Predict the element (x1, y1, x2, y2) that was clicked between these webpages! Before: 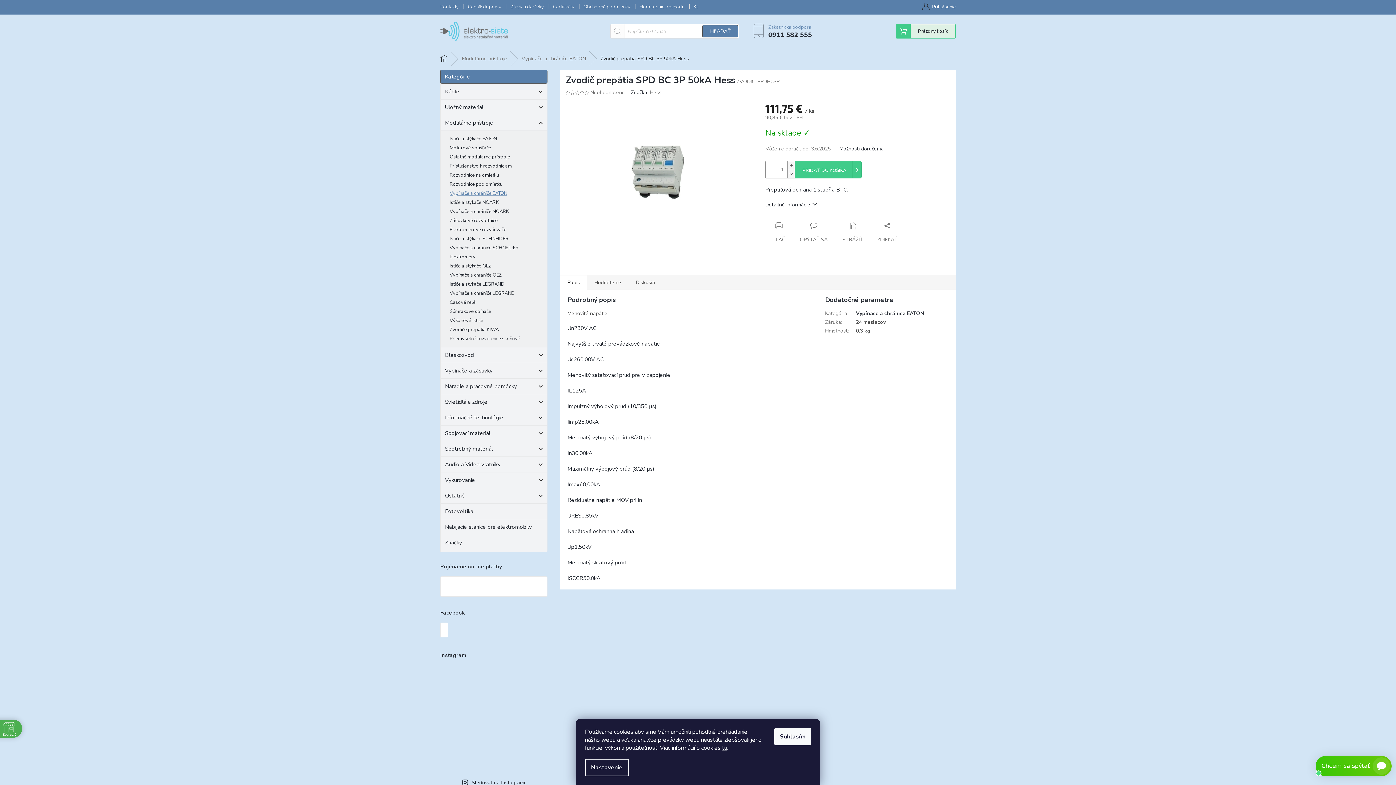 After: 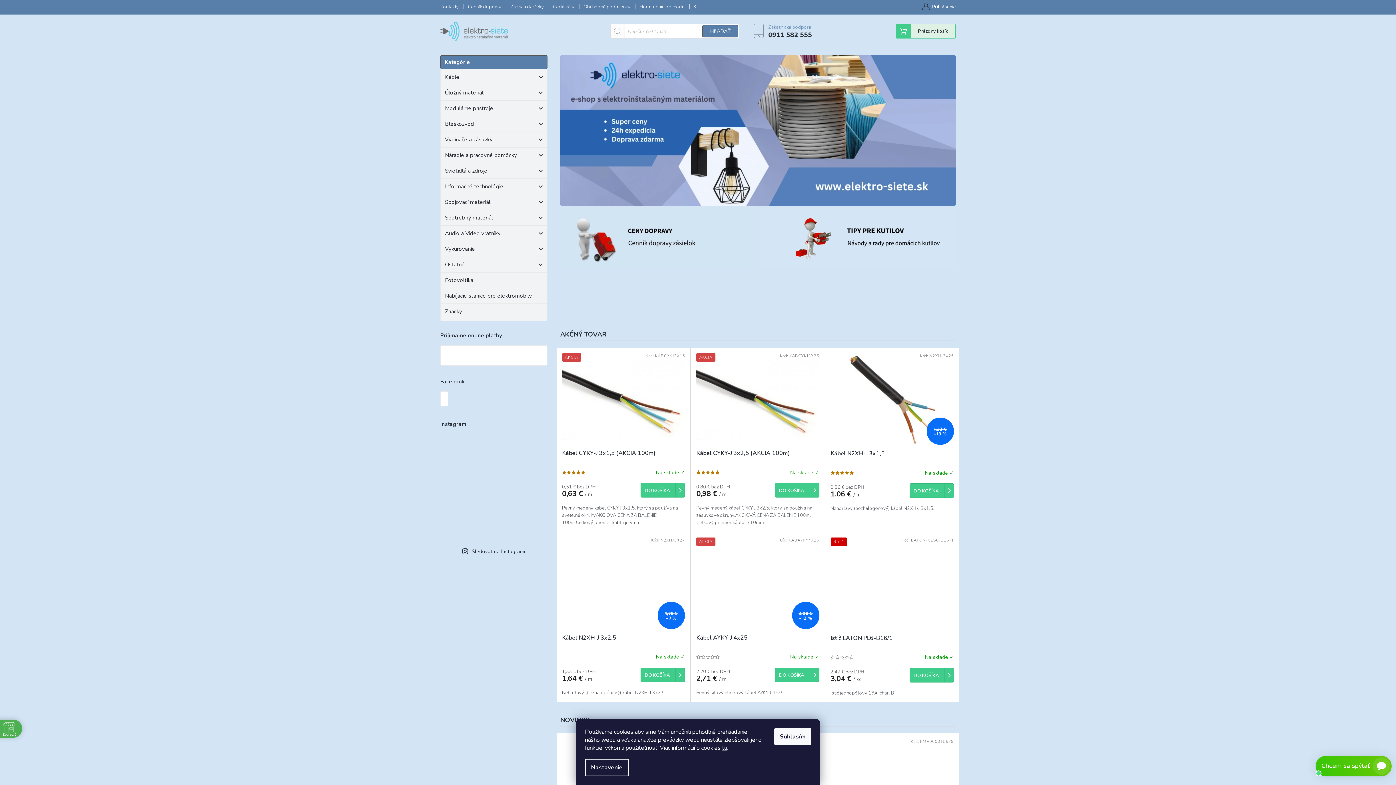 Action: bbox: (433, 51, 454, 65) label: Domov